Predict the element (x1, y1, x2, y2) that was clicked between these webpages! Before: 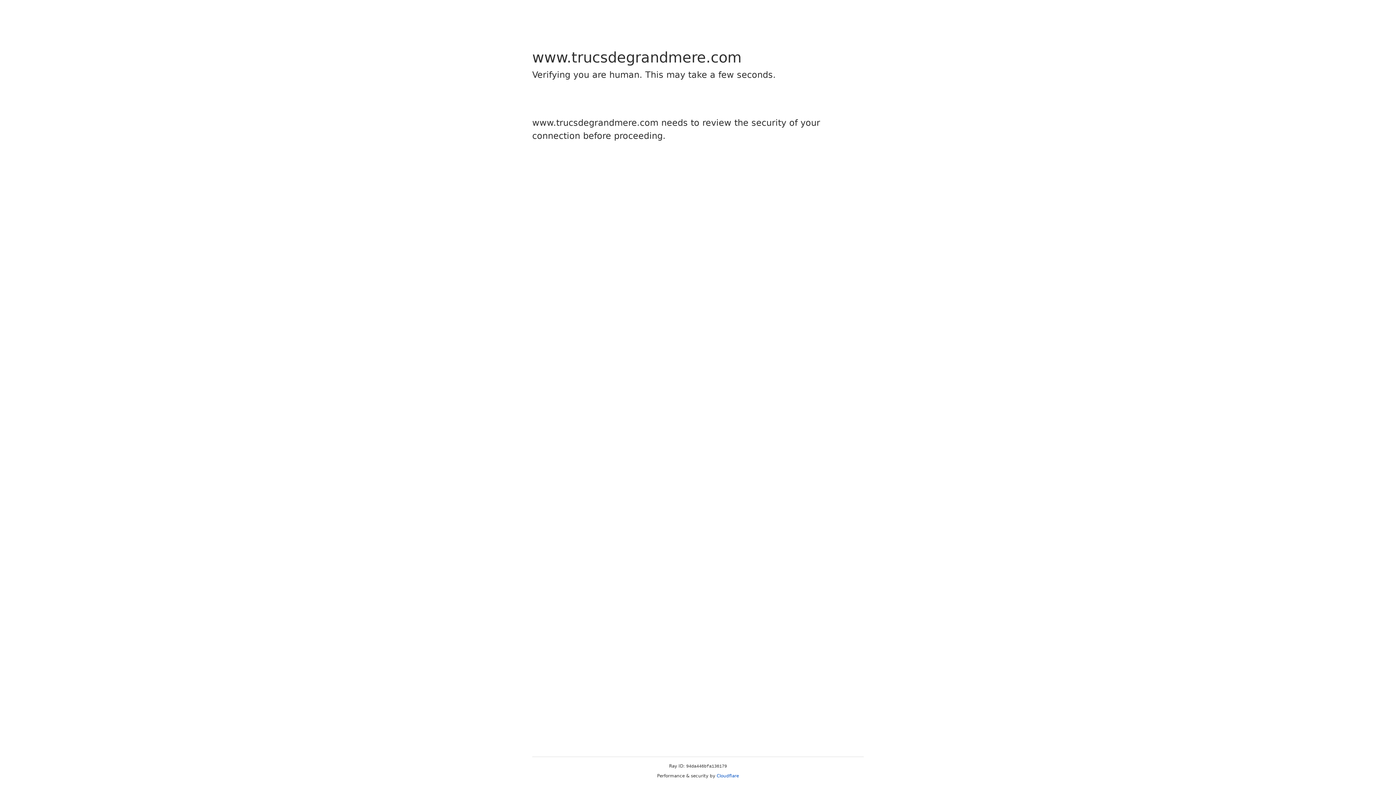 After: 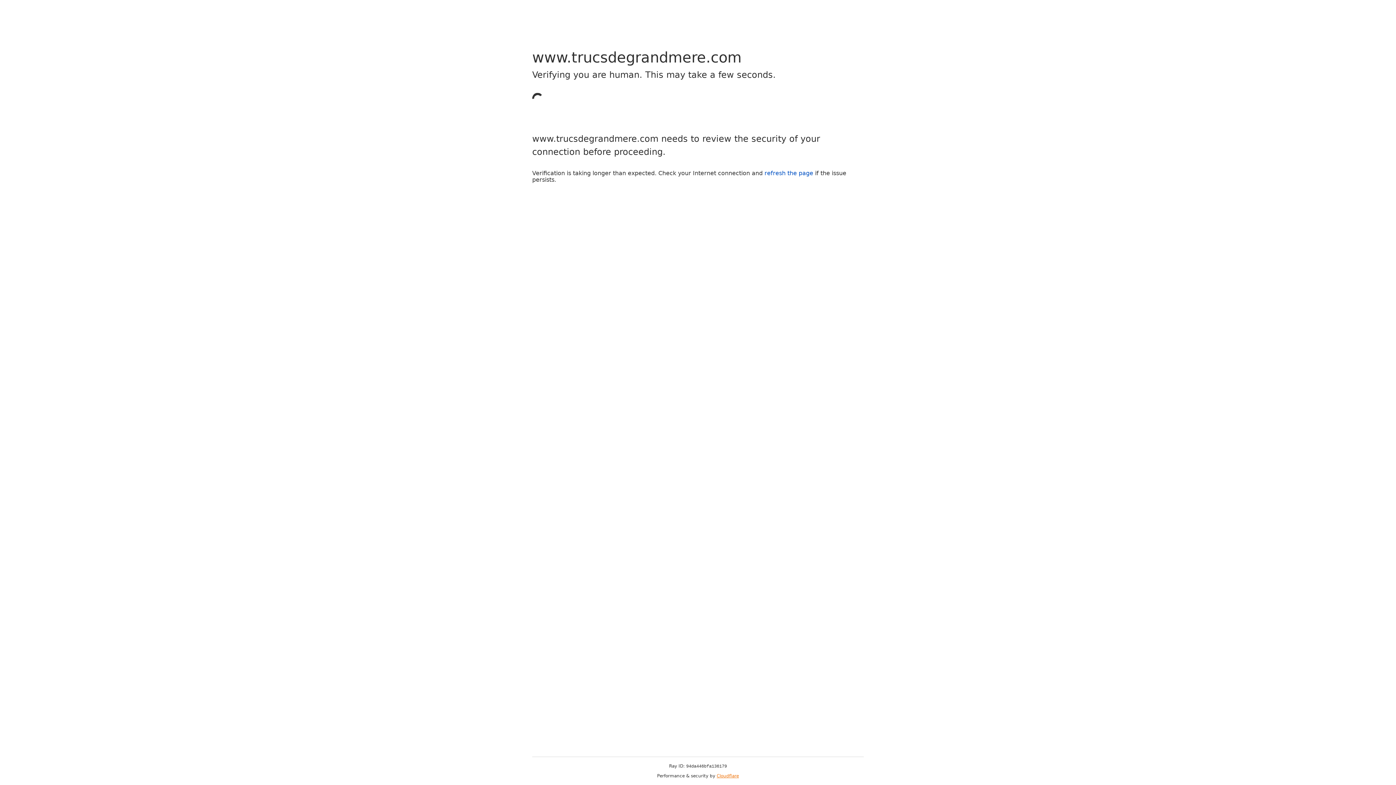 Action: label: Cloudflare bbox: (716, 773, 739, 778)